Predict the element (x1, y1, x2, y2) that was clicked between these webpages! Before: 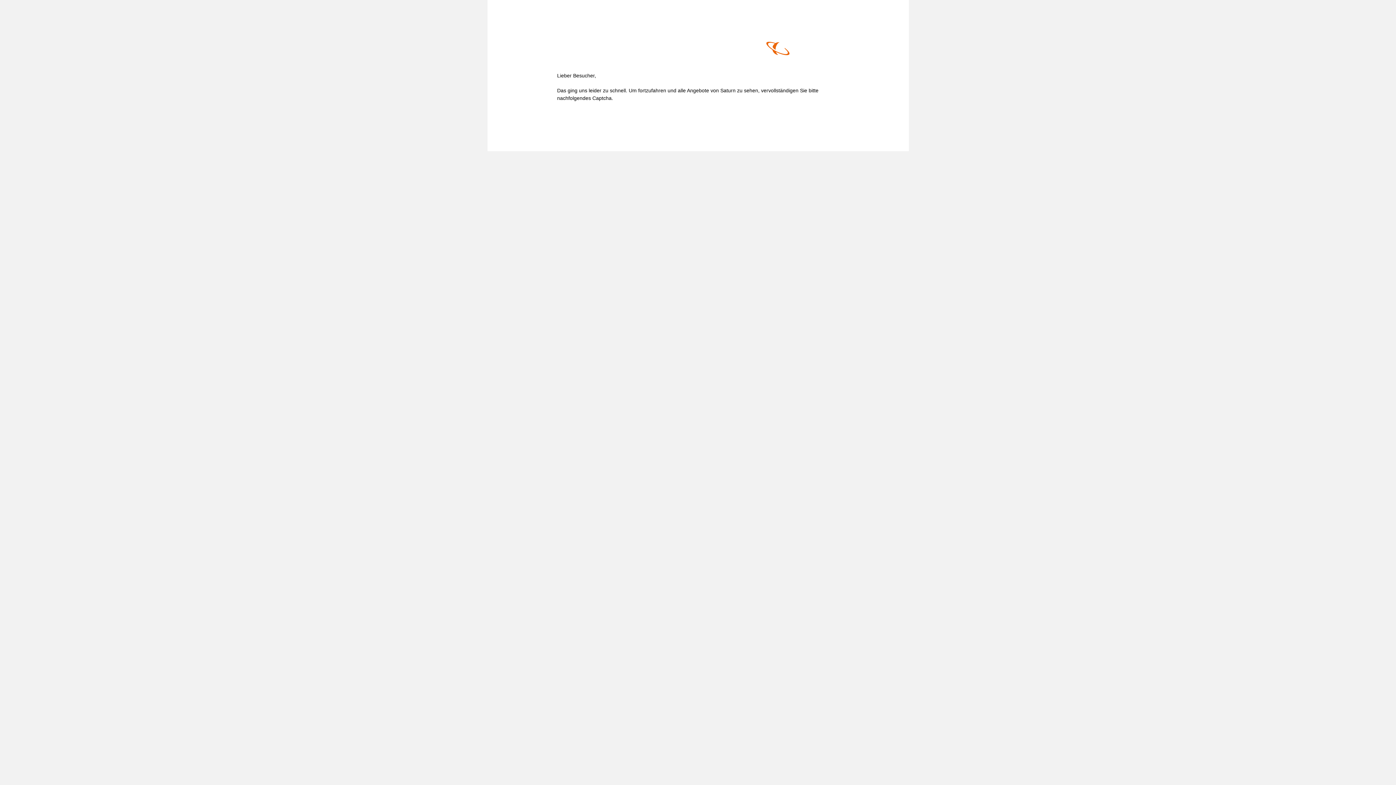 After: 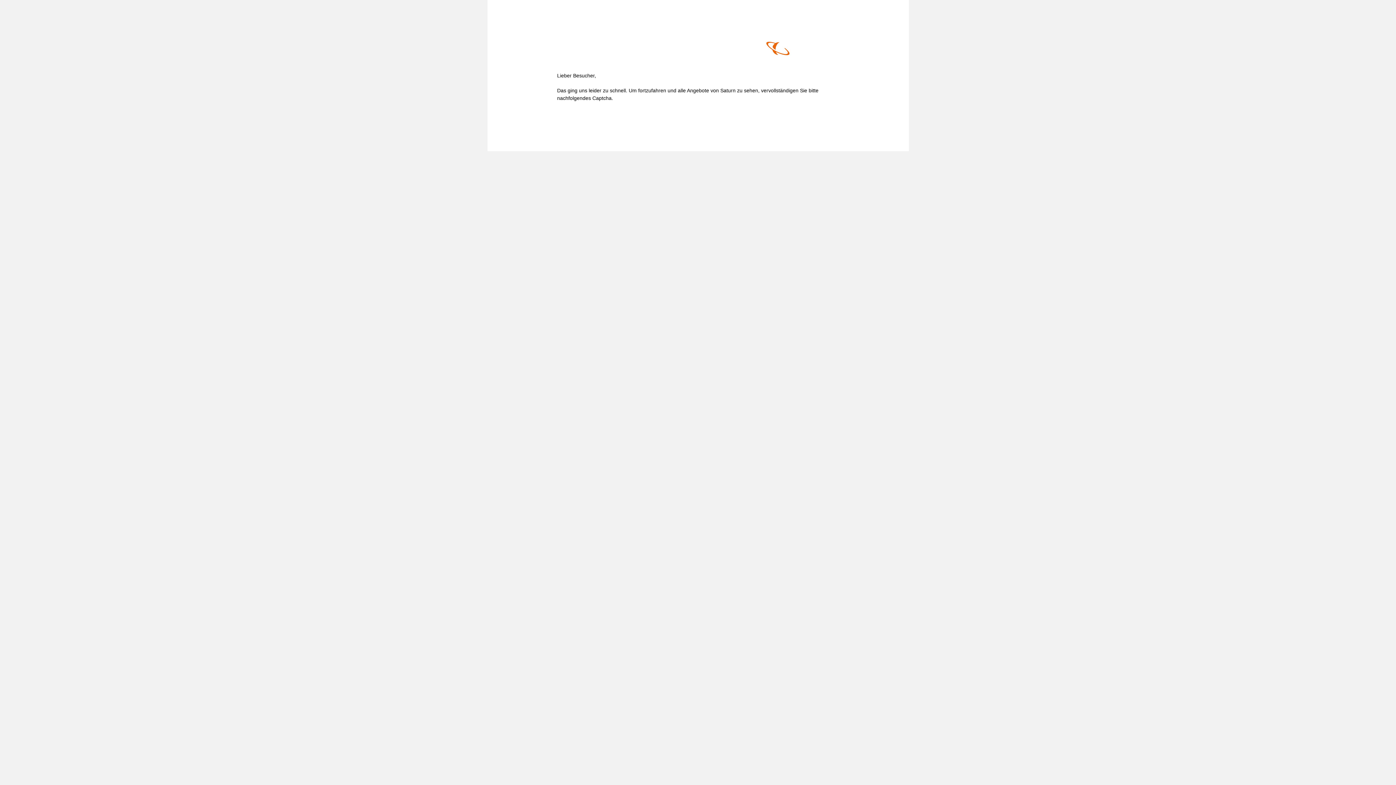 Action: bbox: (766, 41, 839, 57)